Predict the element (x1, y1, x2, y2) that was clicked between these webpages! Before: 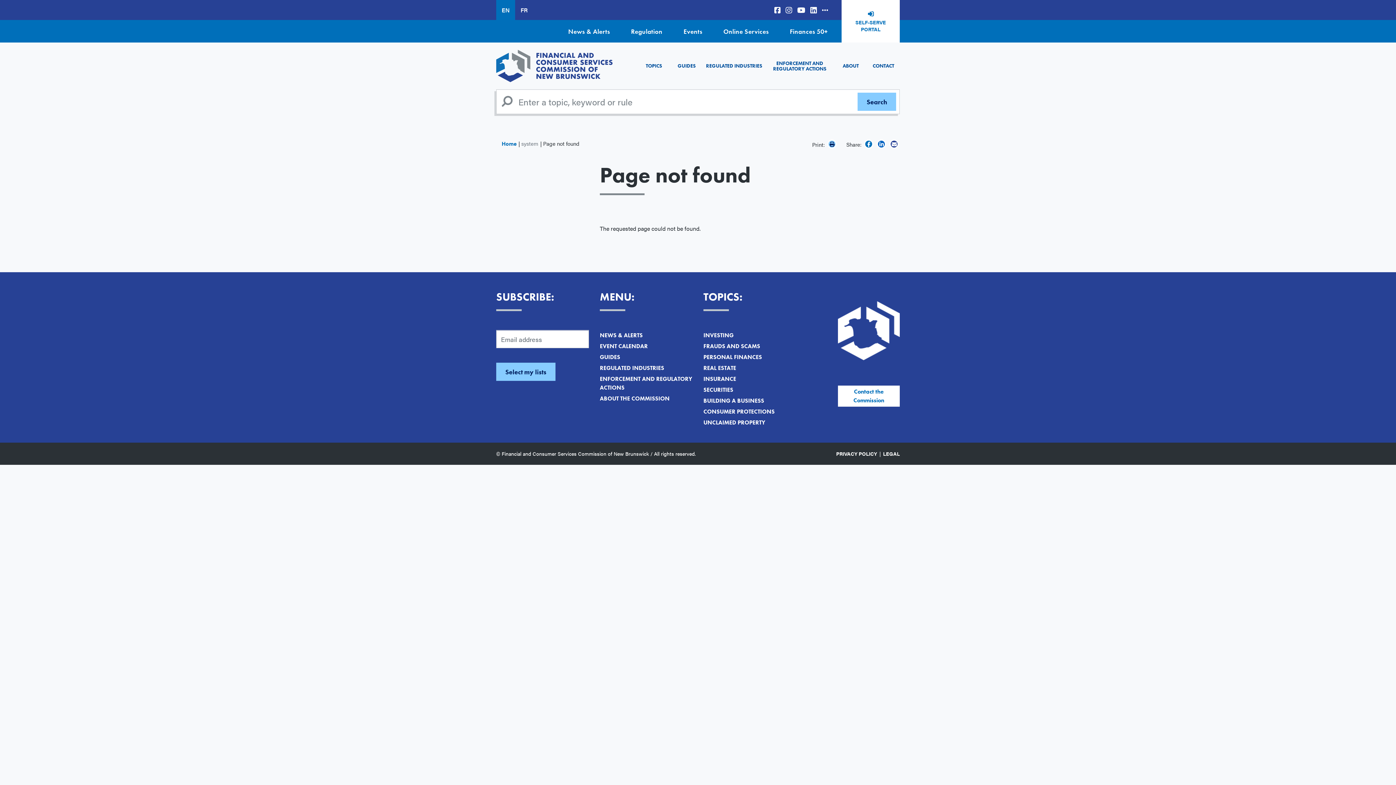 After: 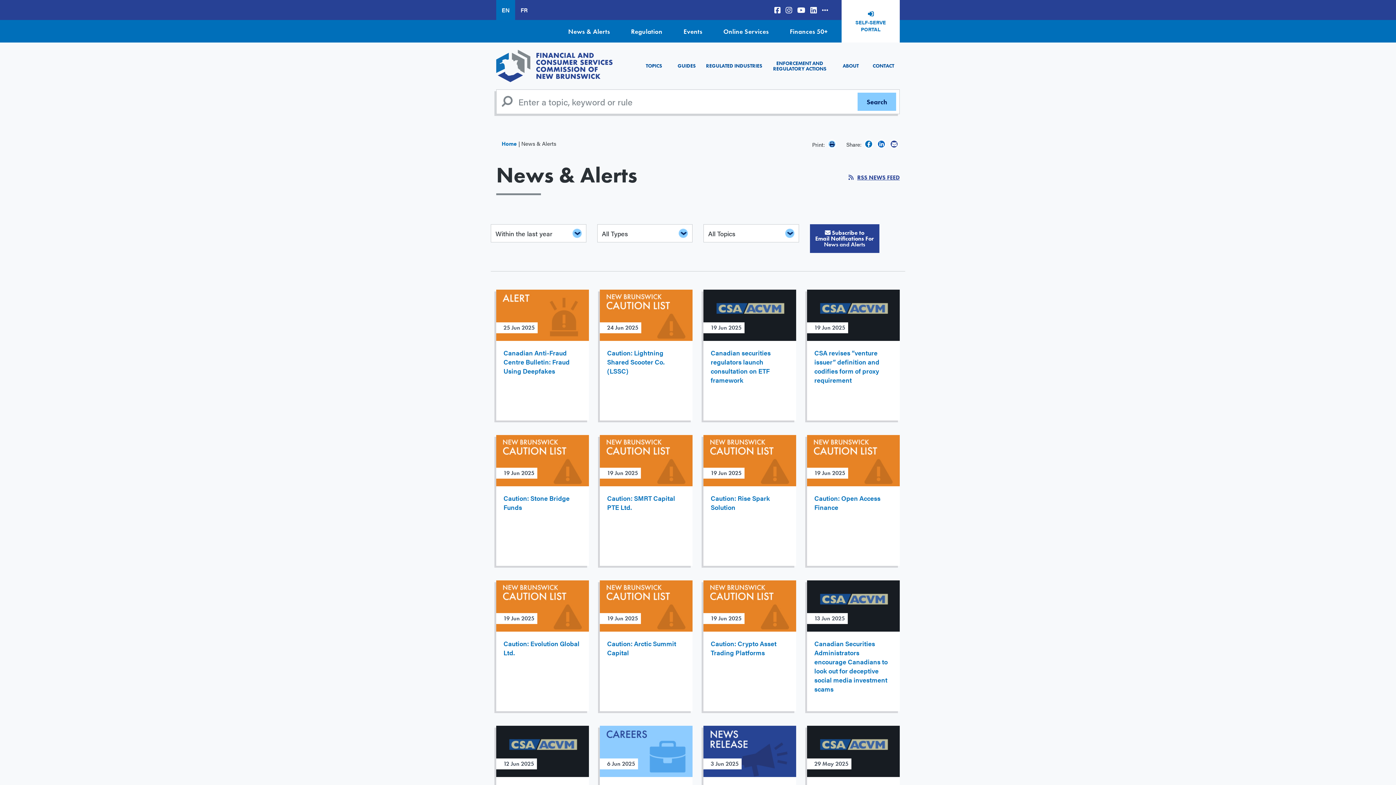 Action: label: News & Alerts bbox: (565, 20, 613, 42)